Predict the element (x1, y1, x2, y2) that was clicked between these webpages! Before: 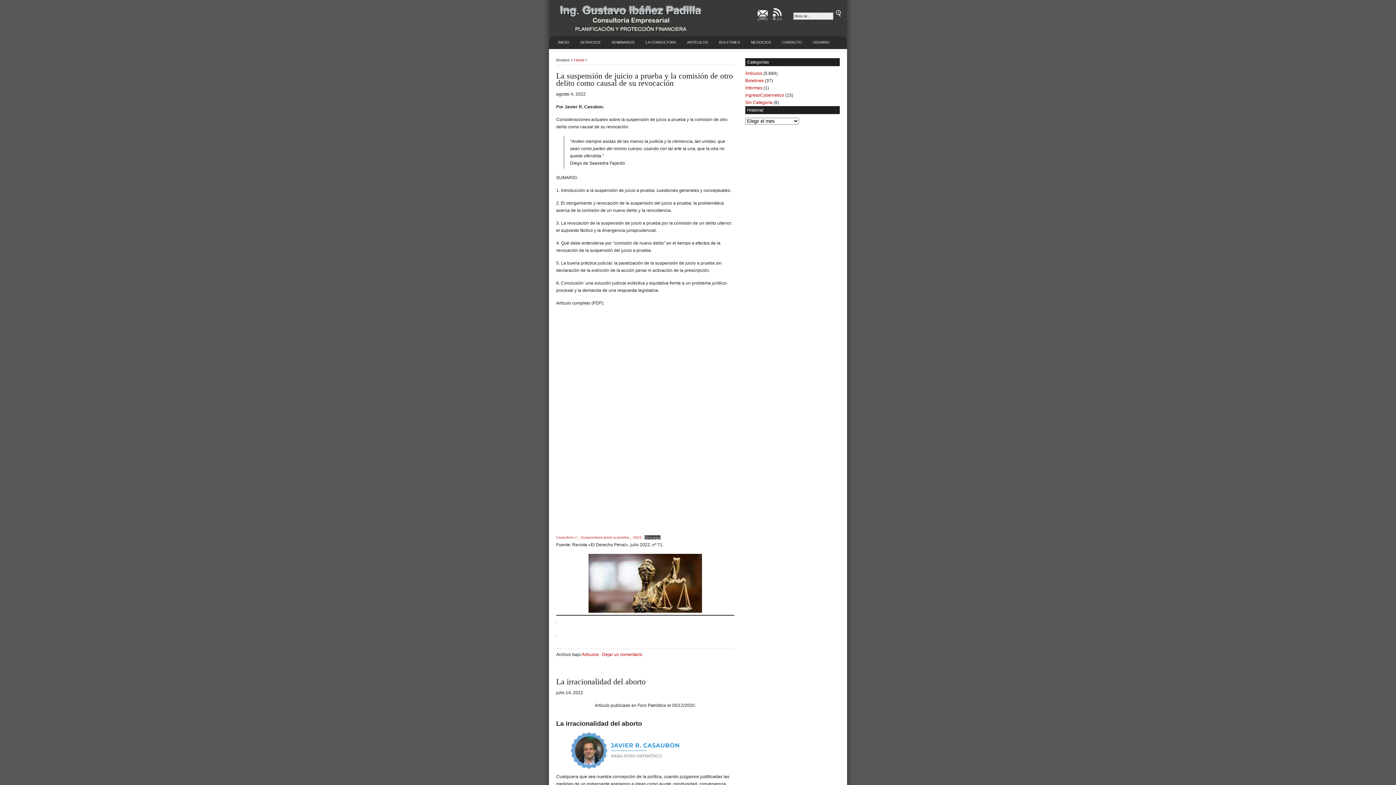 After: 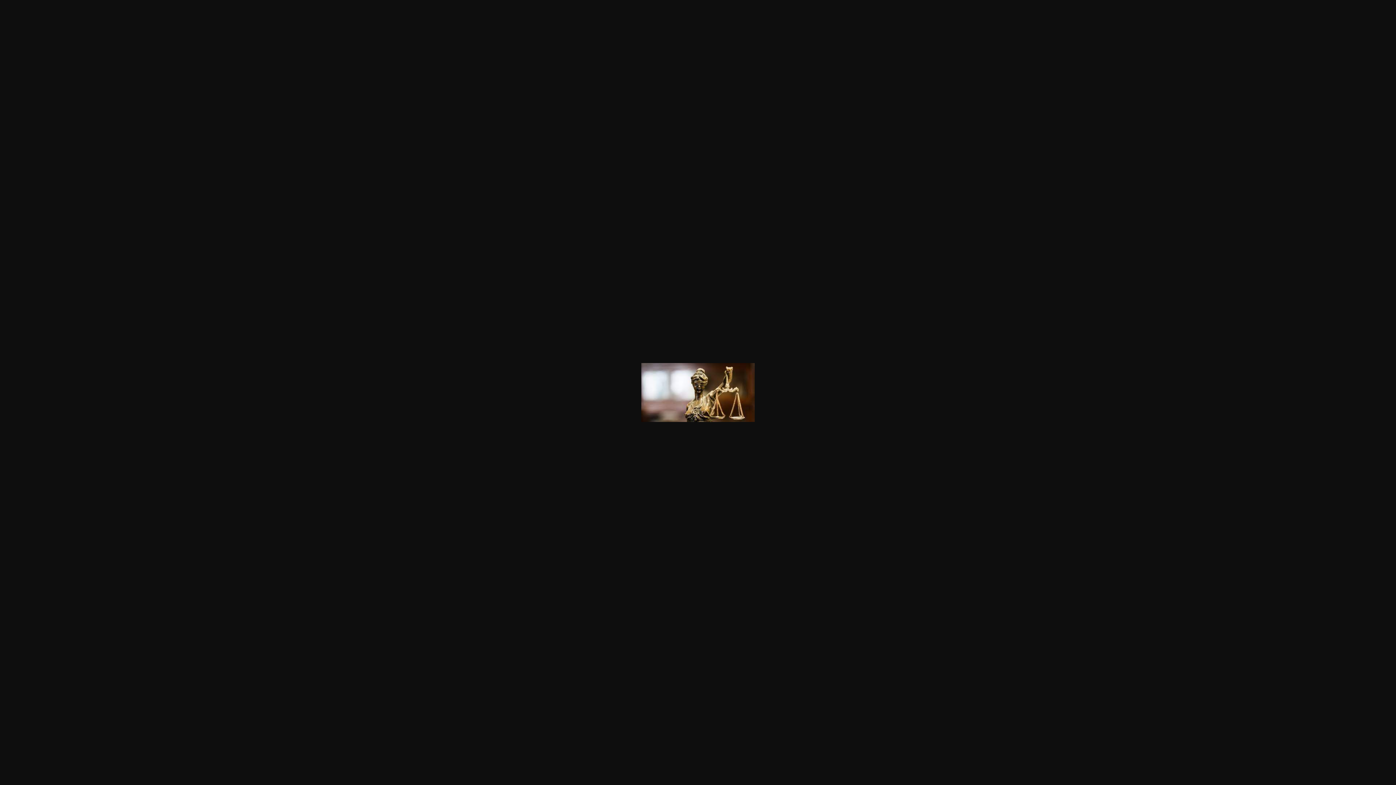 Action: bbox: (588, 606, 702, 611)